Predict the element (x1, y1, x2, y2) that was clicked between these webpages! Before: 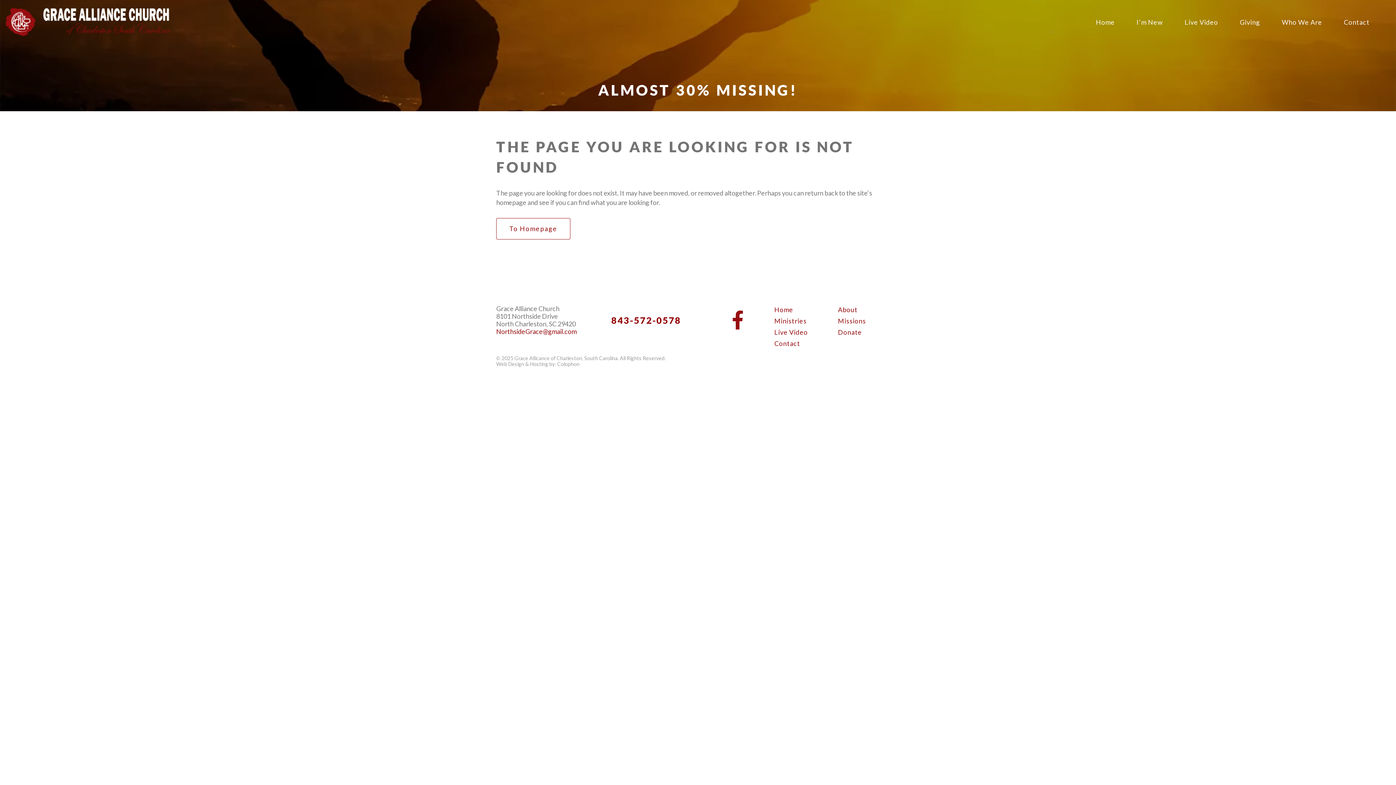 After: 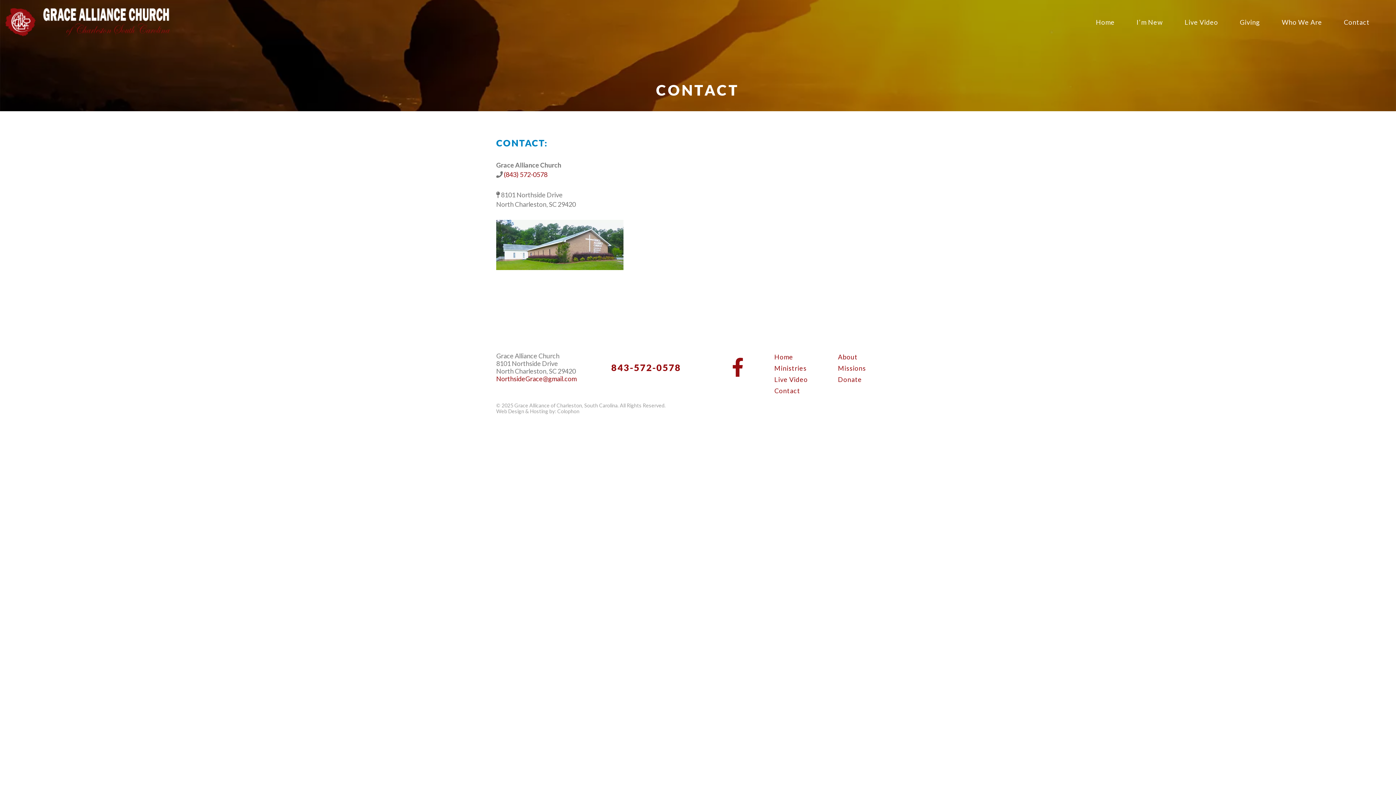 Action: label: Contact bbox: (774, 338, 800, 348)